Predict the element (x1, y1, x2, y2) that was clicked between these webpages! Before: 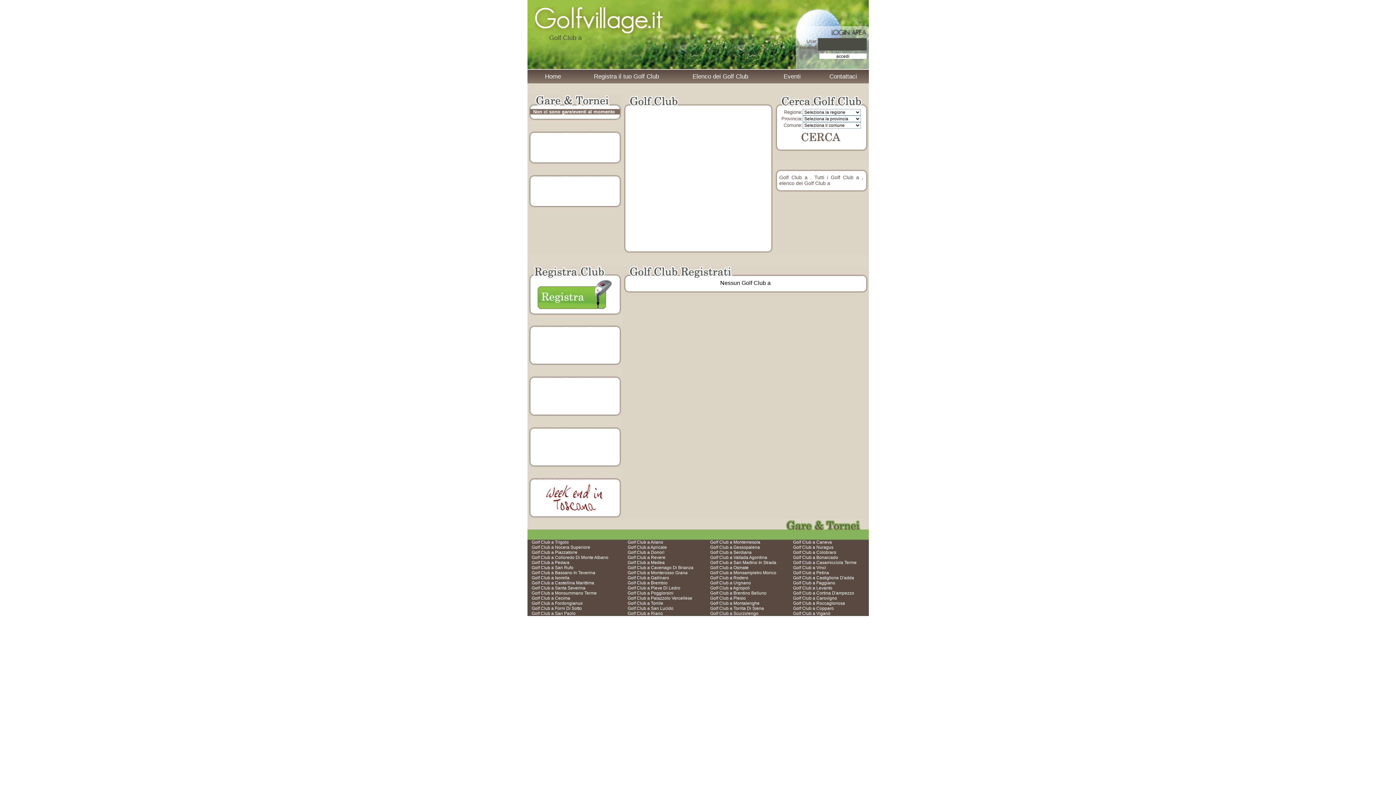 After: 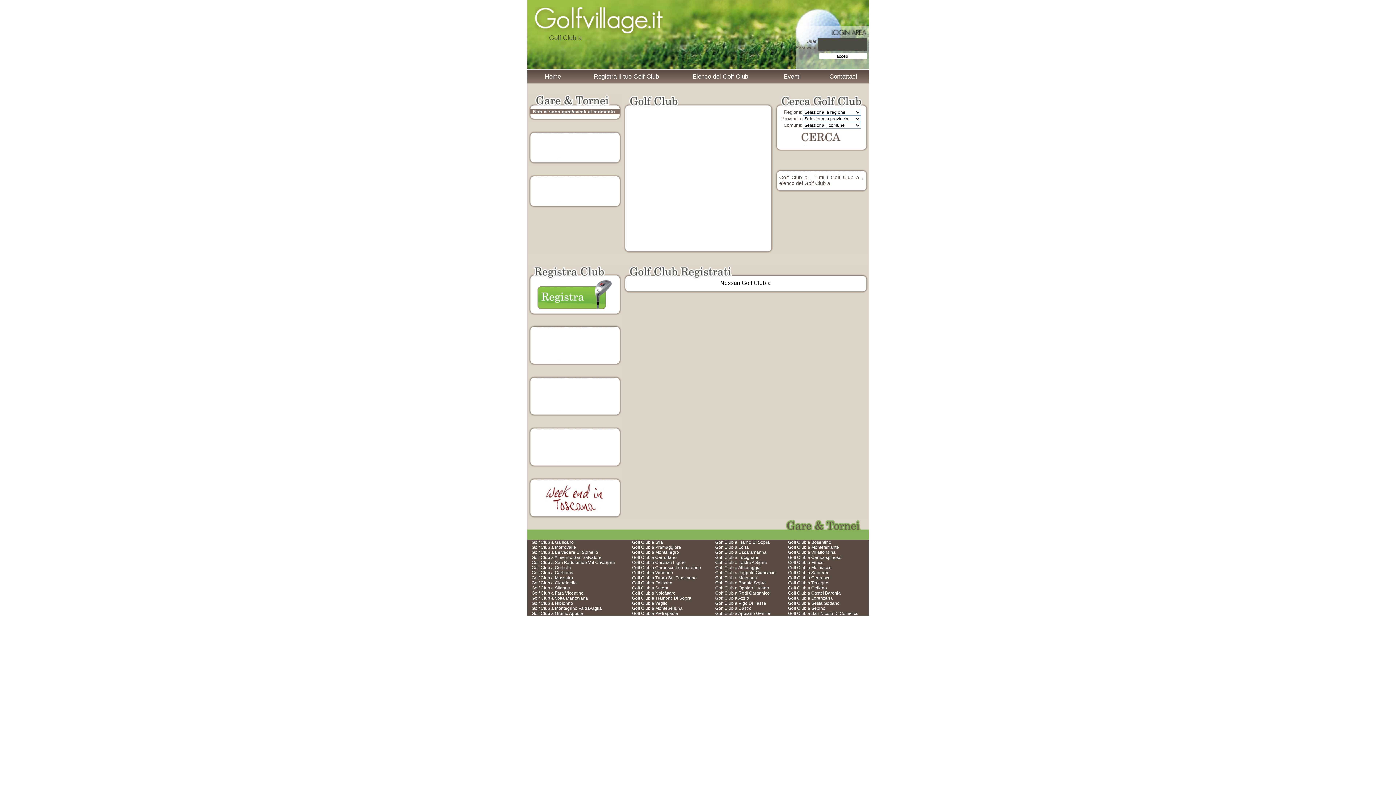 Action: label: Golf Club a Nocera Superiore bbox: (531, 545, 590, 550)